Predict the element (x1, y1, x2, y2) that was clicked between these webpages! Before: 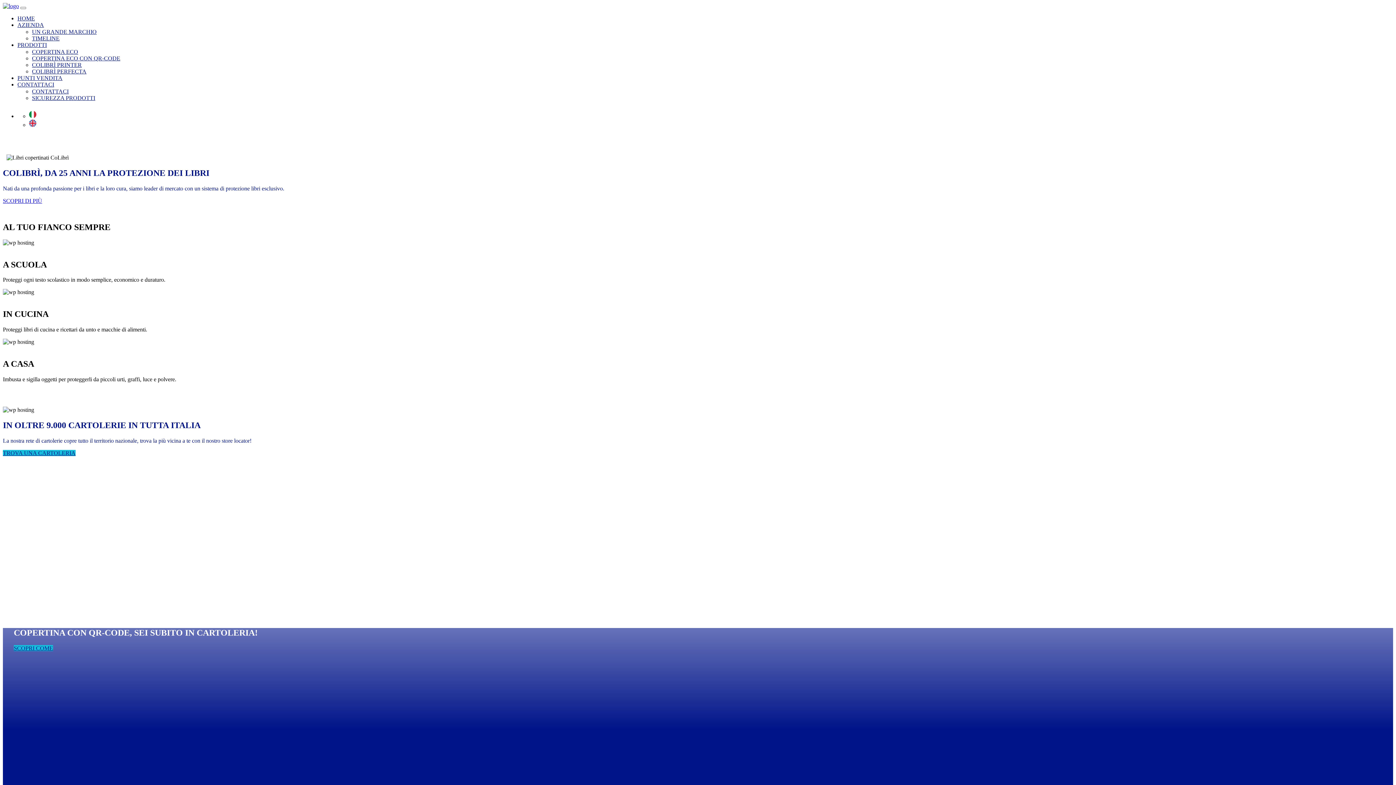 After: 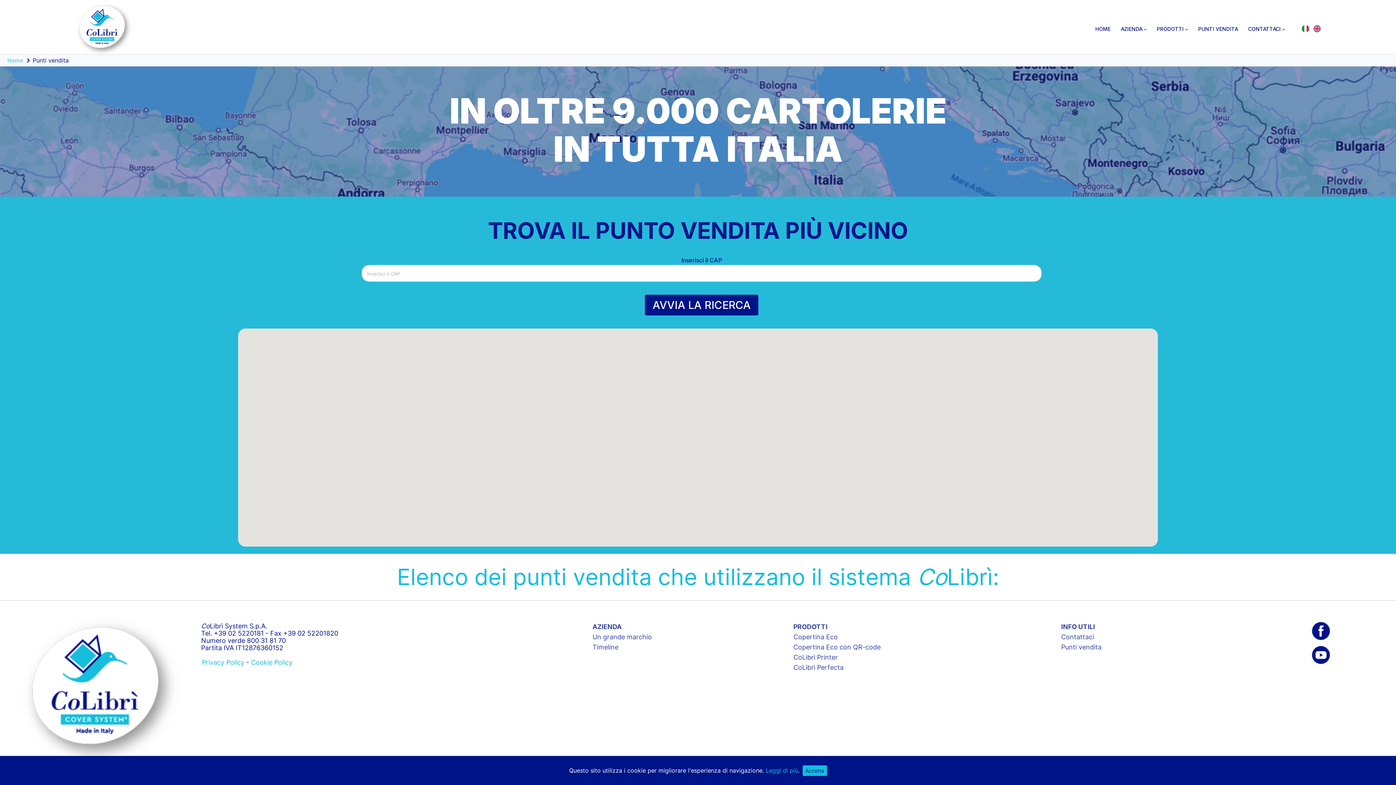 Action: bbox: (17, 74, 62, 81) label: PUNTI VENDITA